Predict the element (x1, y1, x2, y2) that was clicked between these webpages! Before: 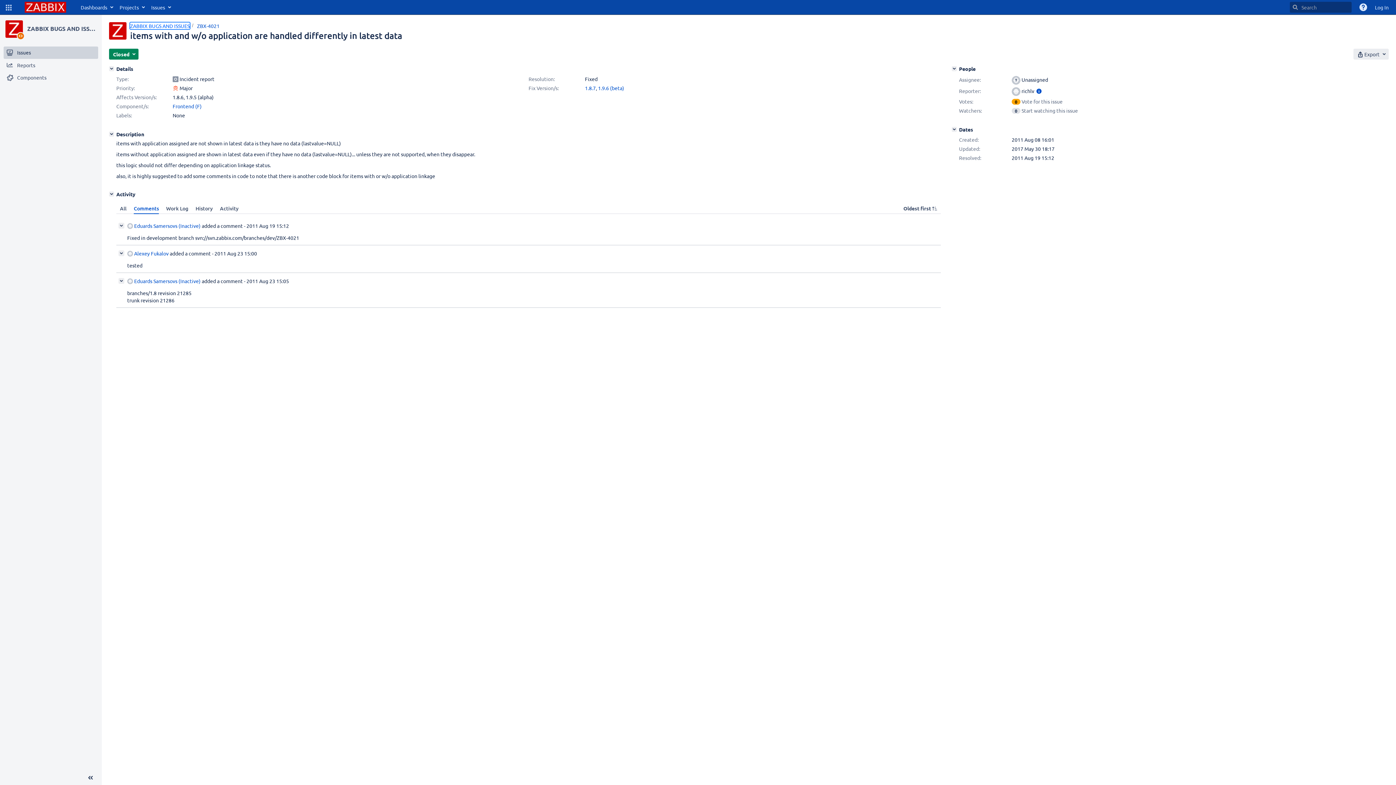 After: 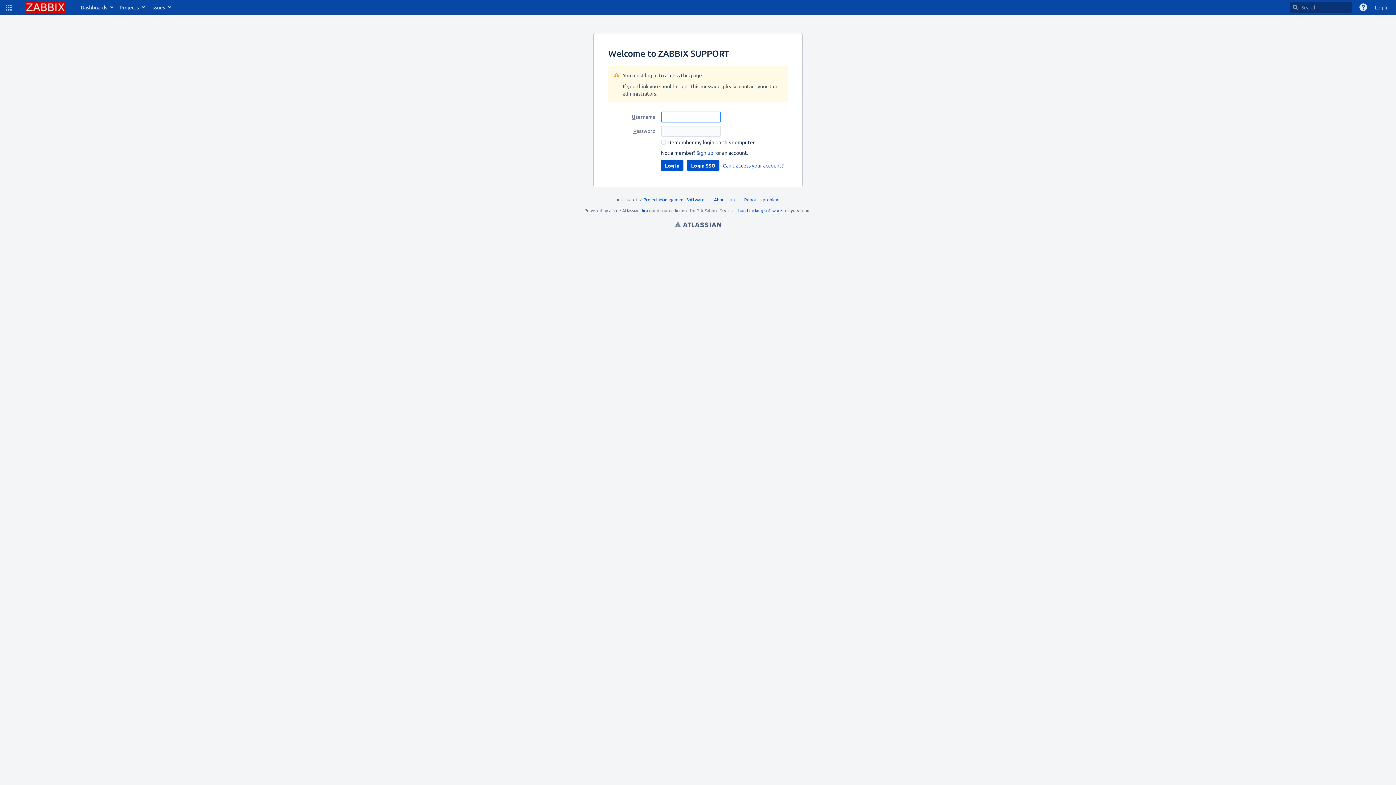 Action: bbox: (127, 276, 200, 285) label: Eduards Samersovs (Inactive)